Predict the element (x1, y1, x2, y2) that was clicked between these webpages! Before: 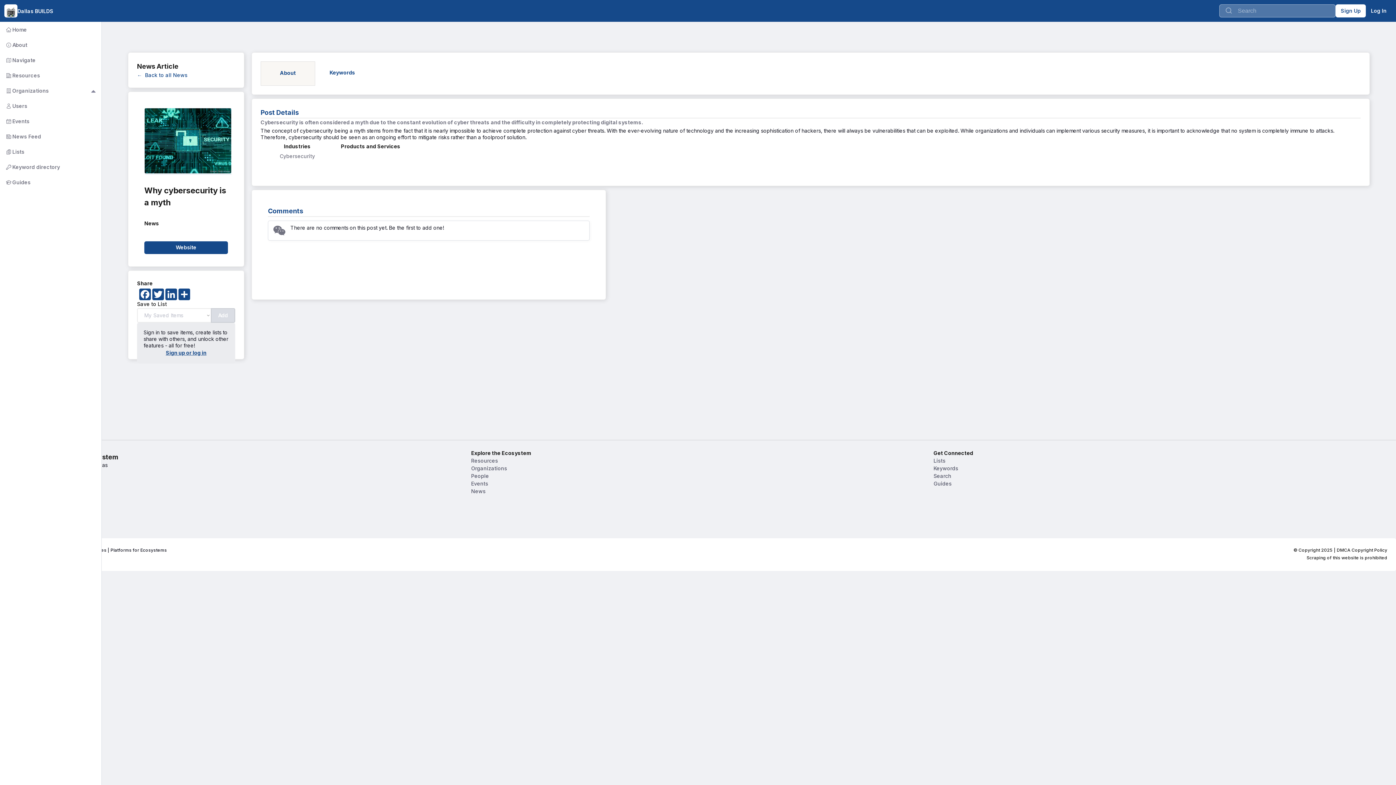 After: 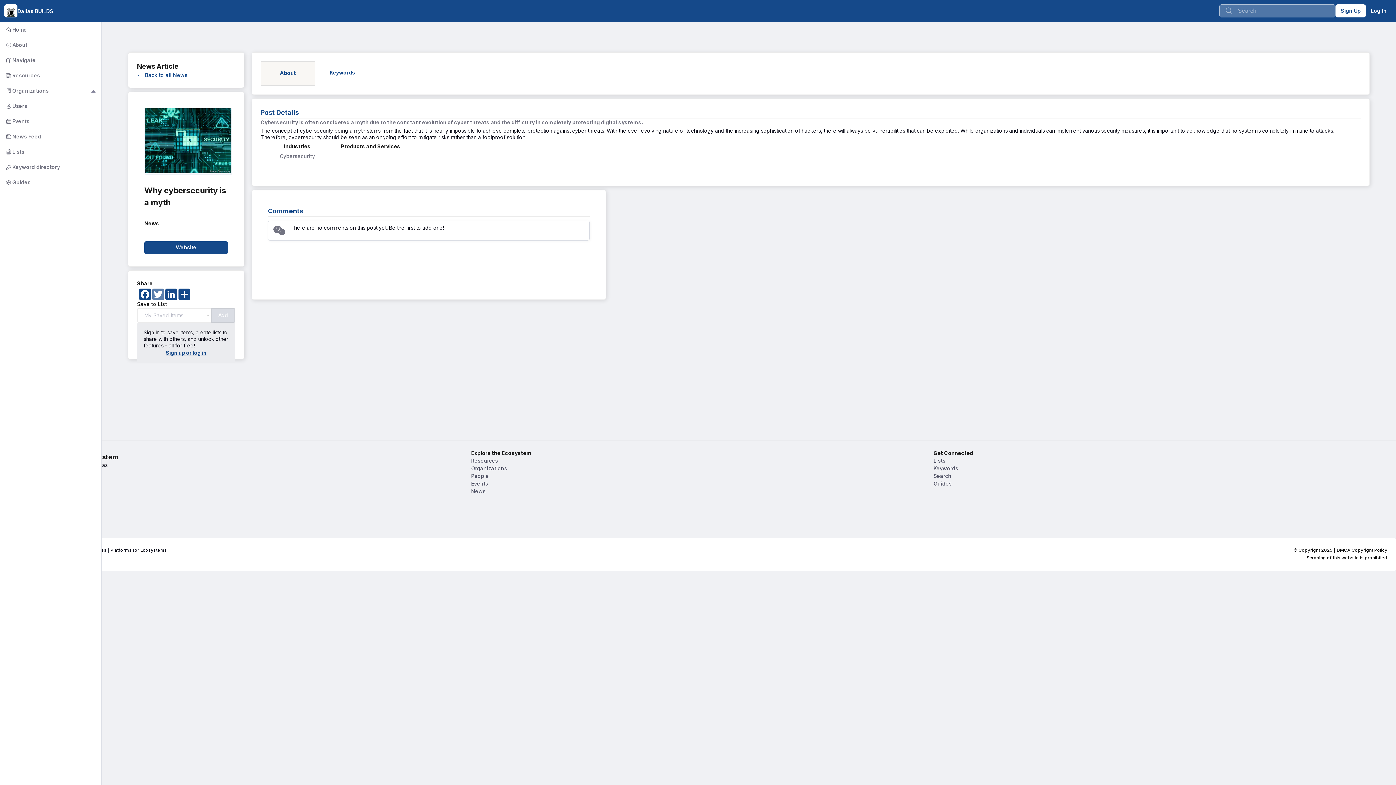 Action: label: Twitter bbox: (151, 288, 164, 300)